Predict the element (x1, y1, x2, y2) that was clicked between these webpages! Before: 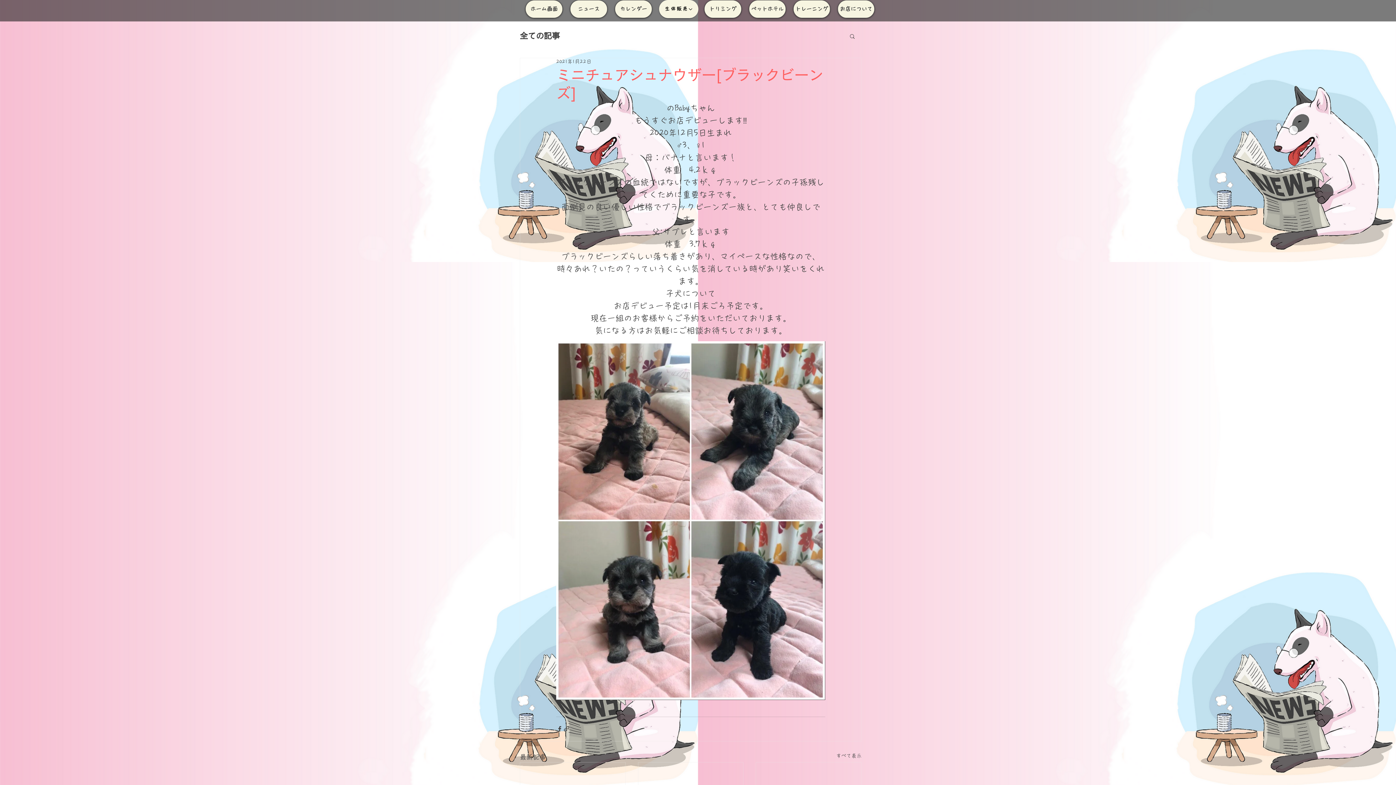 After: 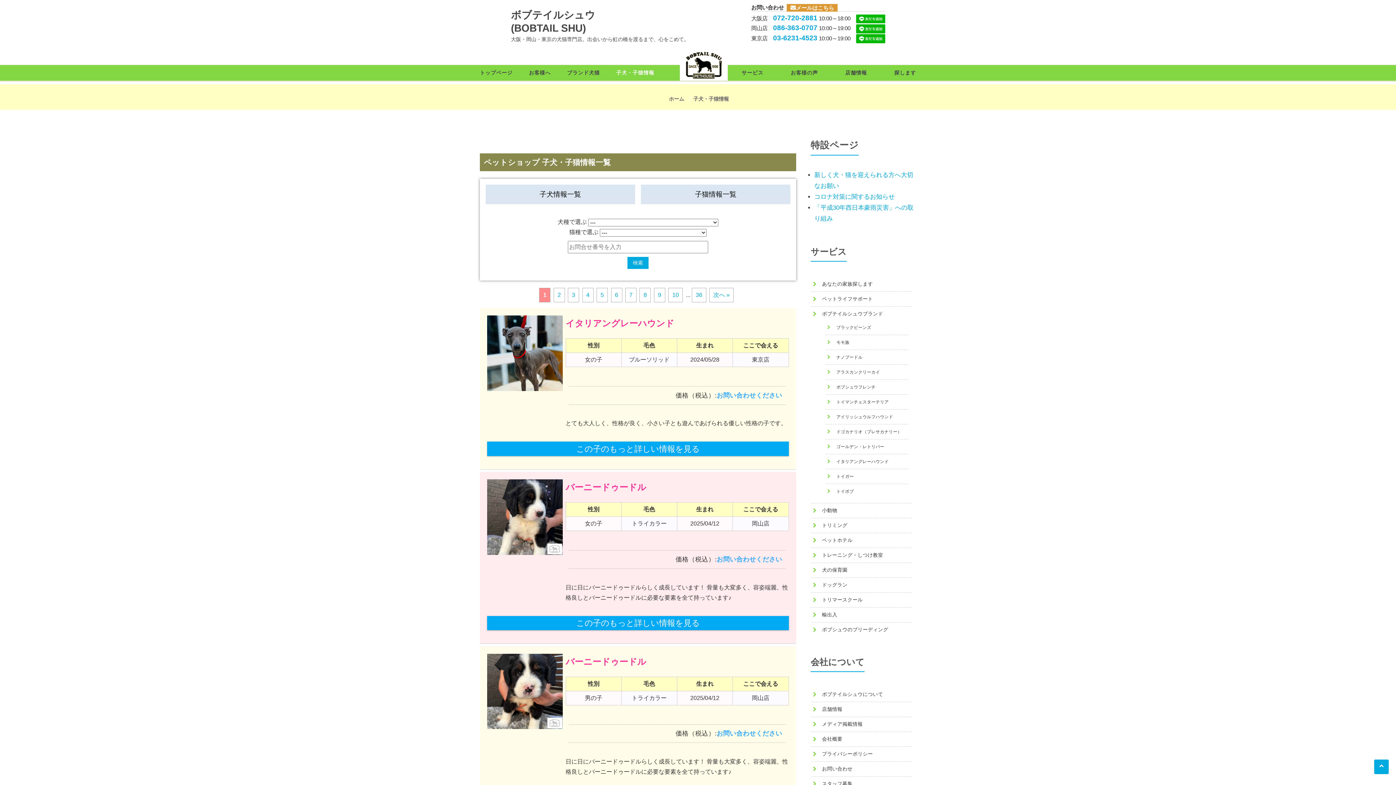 Action: bbox: (659, 0, 698, 18) label: 生体販売